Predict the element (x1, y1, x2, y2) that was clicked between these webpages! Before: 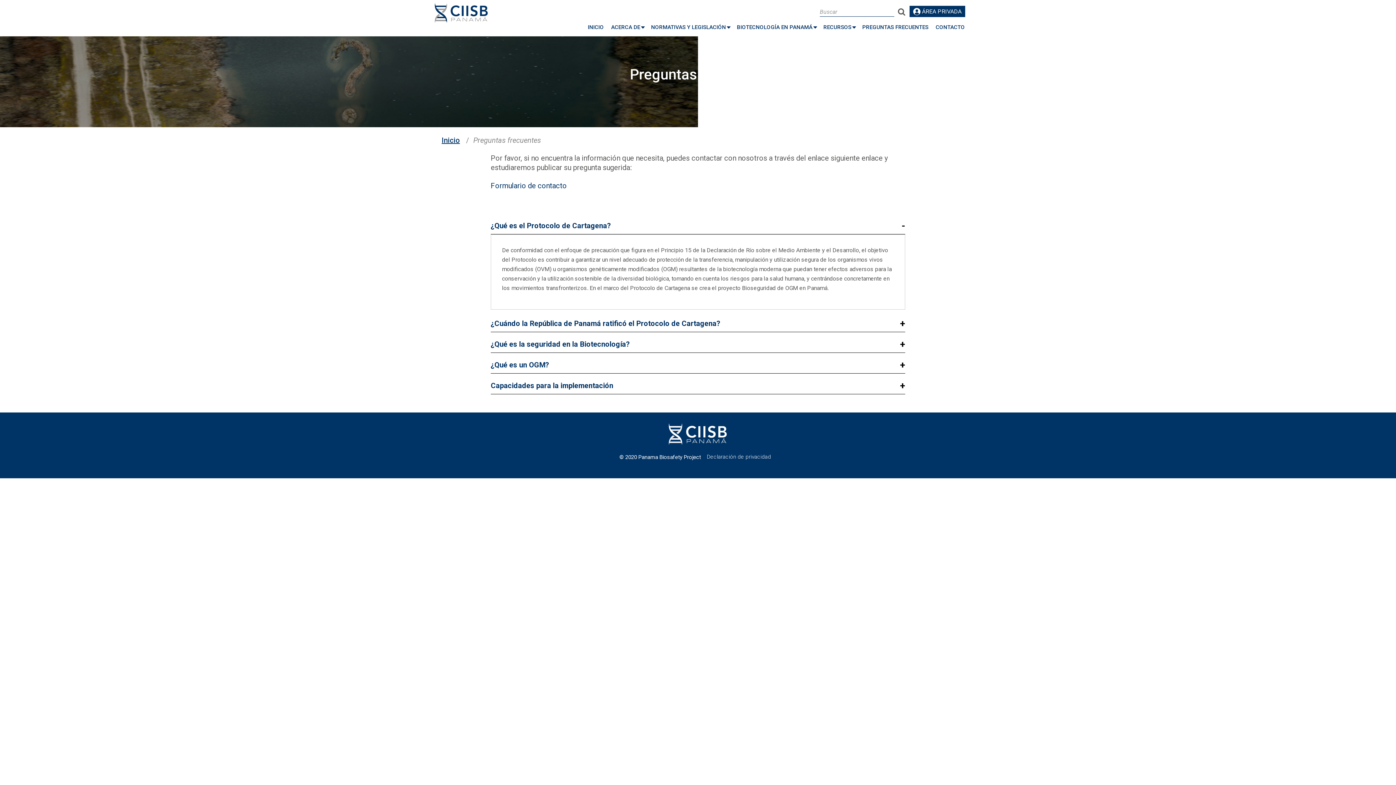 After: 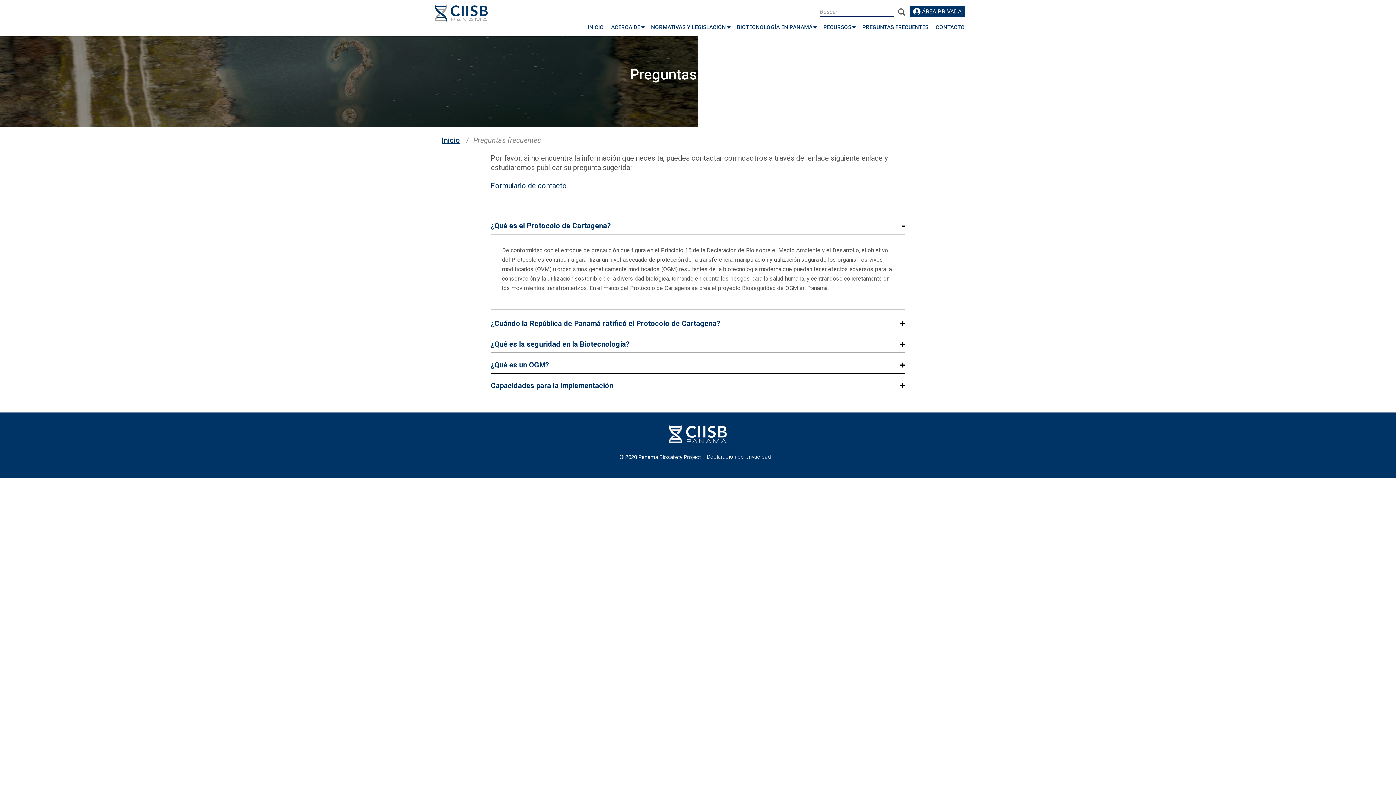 Action: bbox: (860, 15, 934, 36) label: PREGUNTAS FRECUENTES